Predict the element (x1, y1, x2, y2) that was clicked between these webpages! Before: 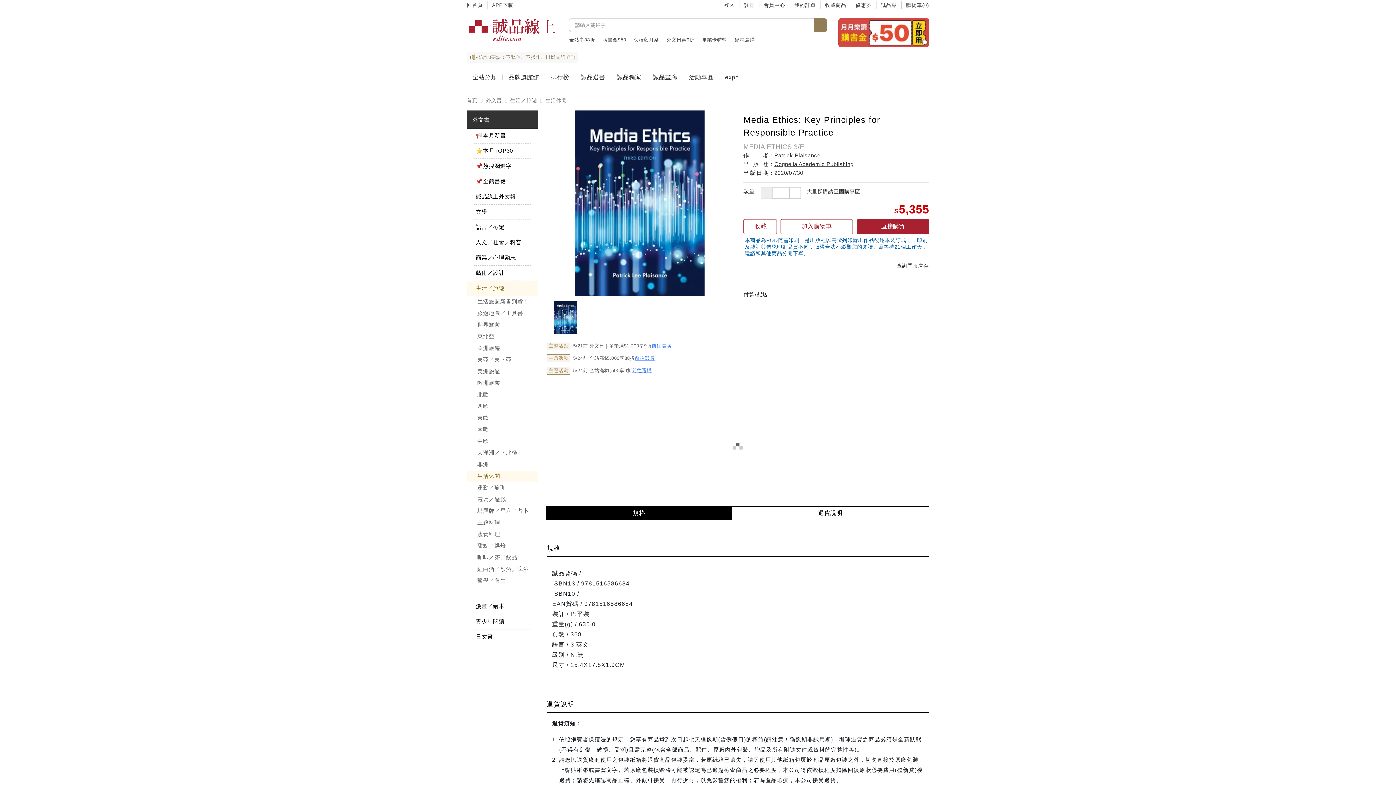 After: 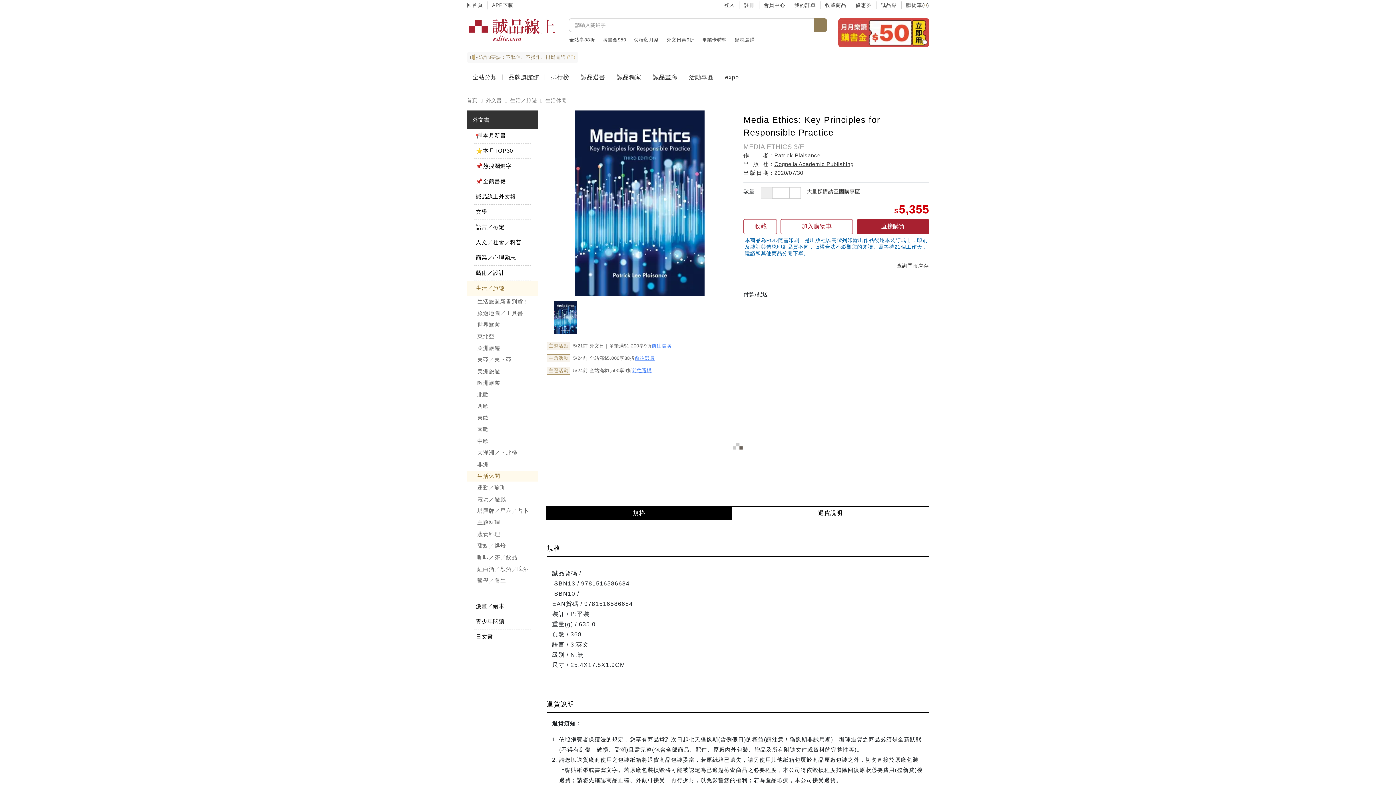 Action: label: 查詢門市庫存 bbox: (892, 259, 929, 272)